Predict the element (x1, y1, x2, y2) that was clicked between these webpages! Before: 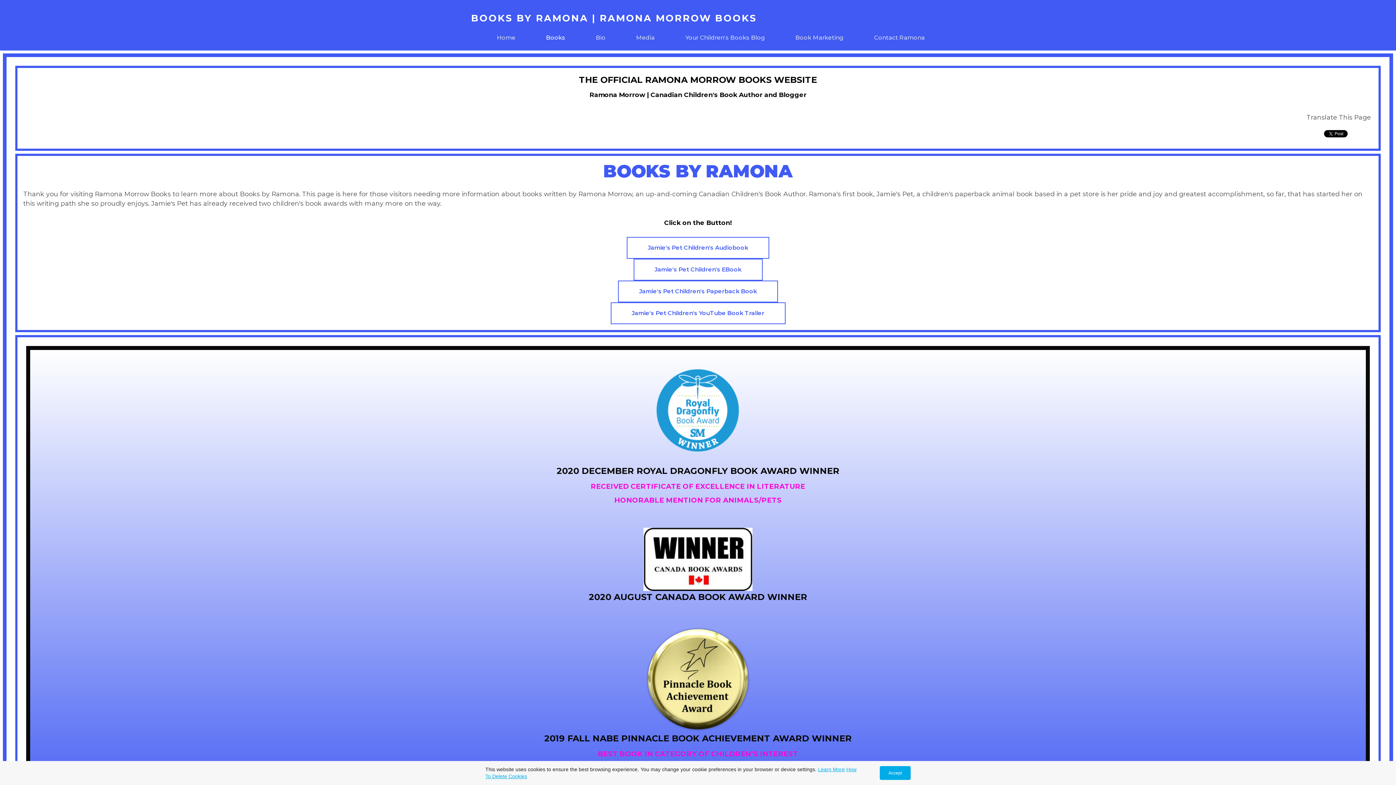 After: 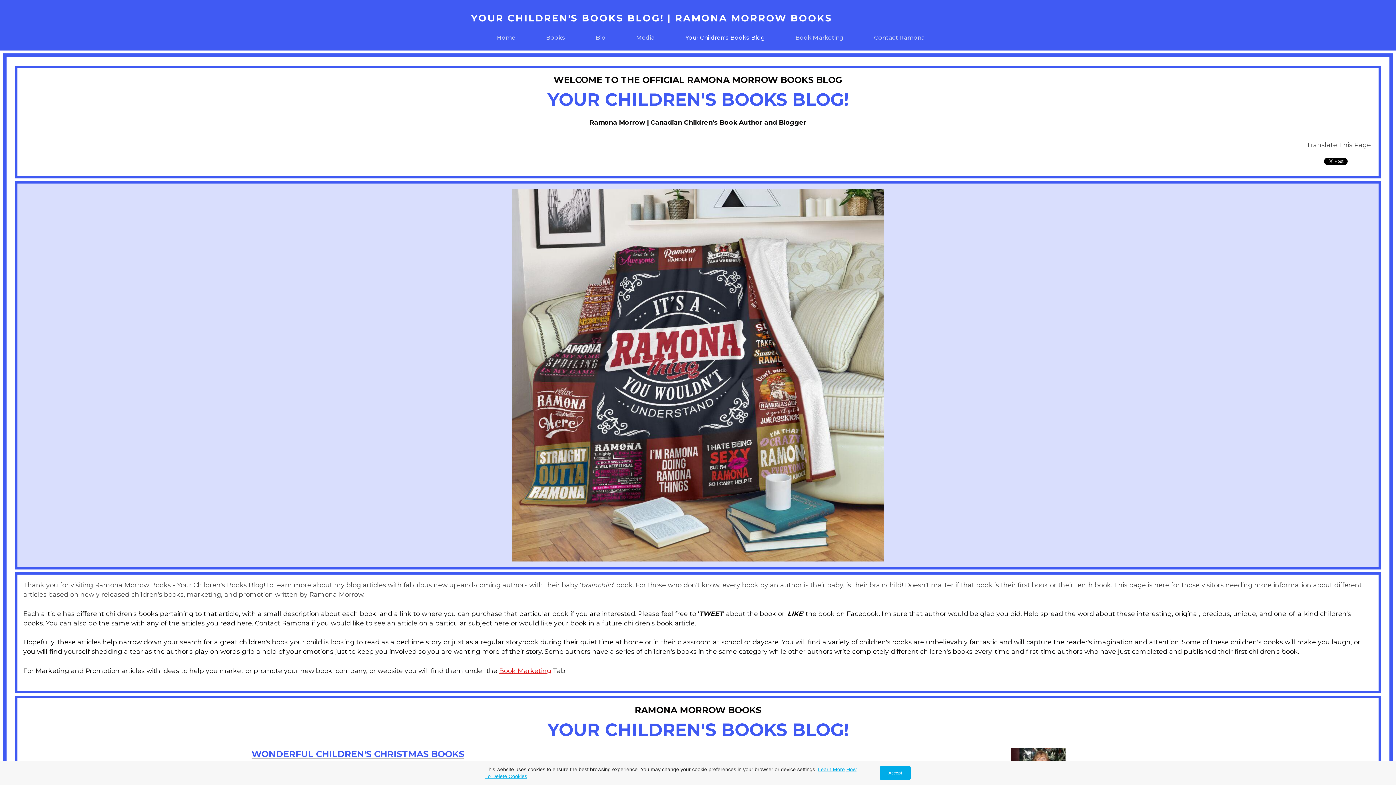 Action: bbox: (685, 34, 765, 41) label: Your Children's Books Blog